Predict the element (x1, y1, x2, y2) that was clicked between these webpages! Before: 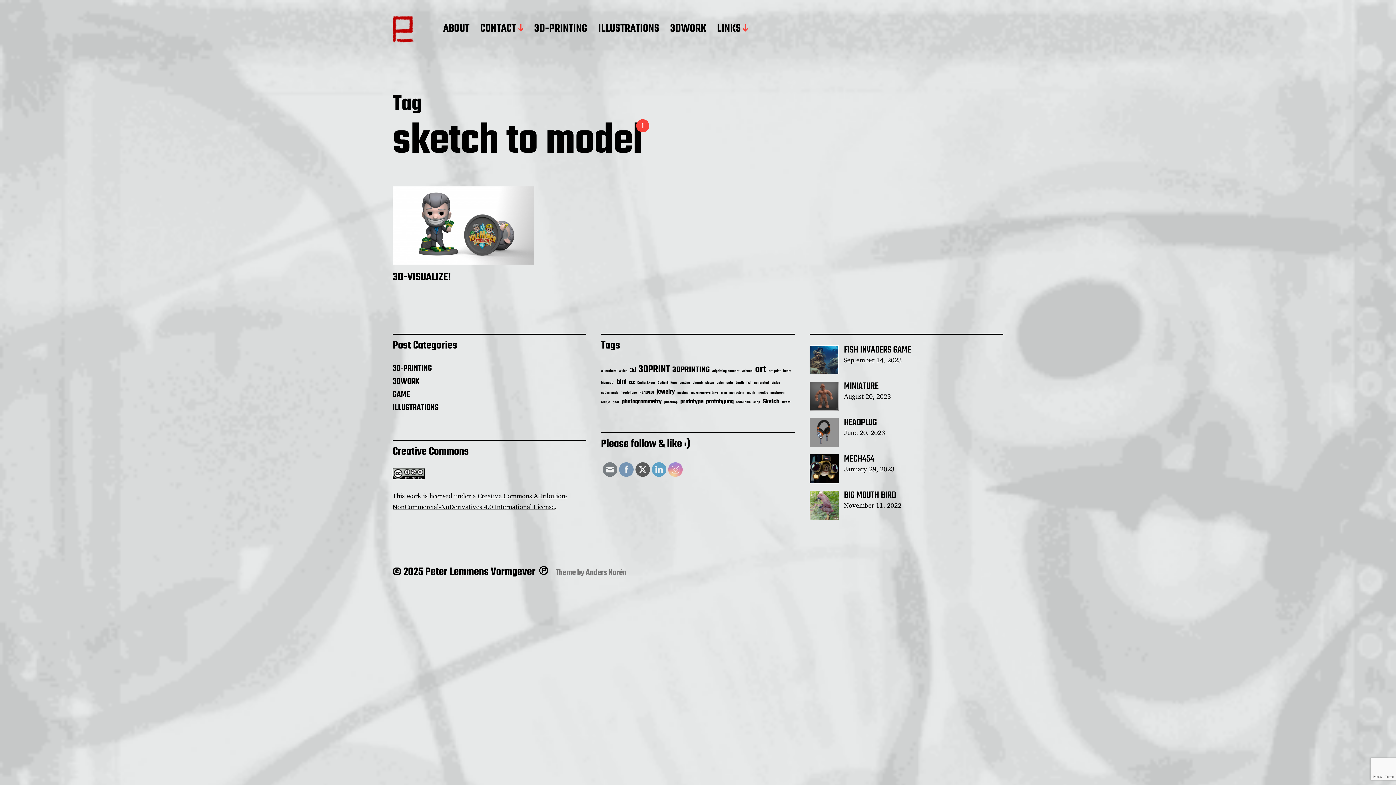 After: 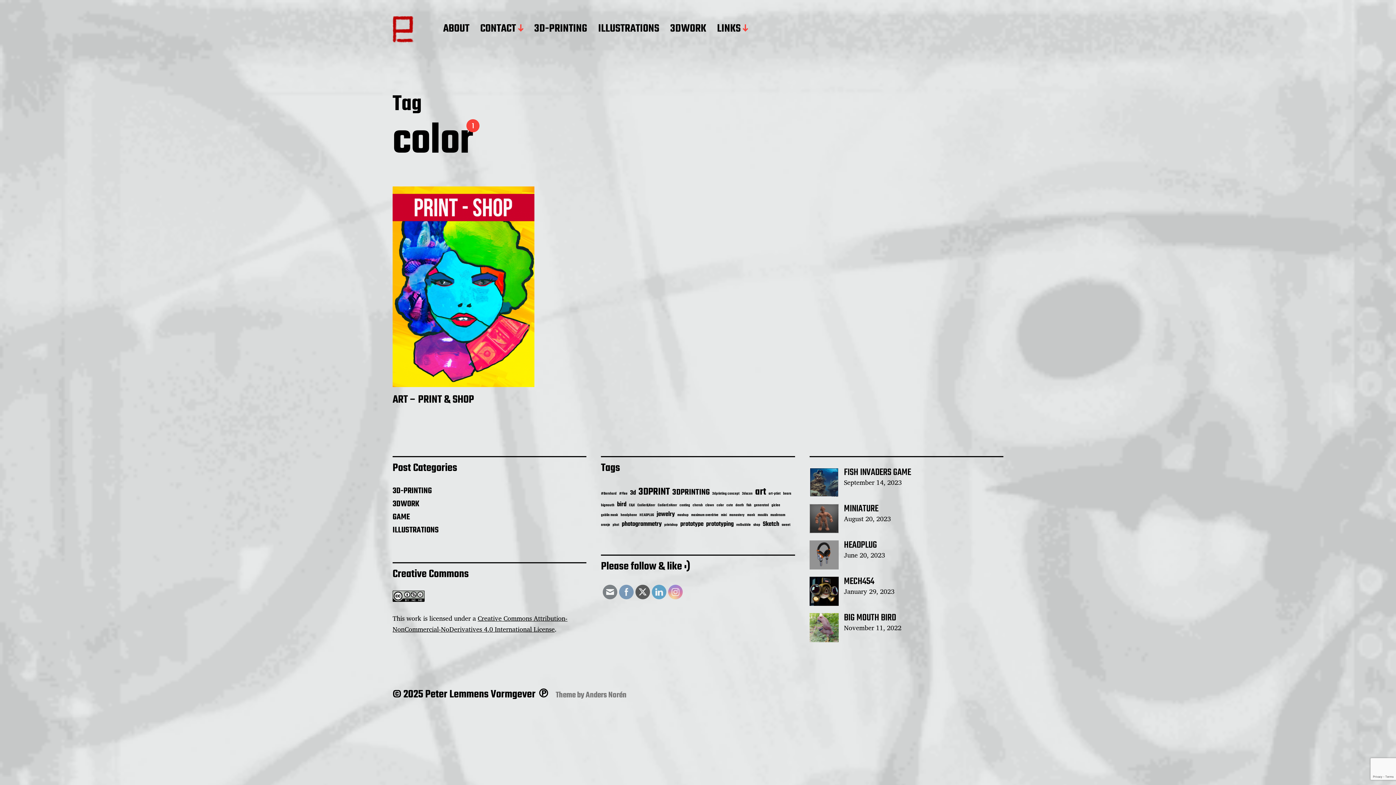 Action: bbox: (716, 380, 724, 385) label: color (1 item)